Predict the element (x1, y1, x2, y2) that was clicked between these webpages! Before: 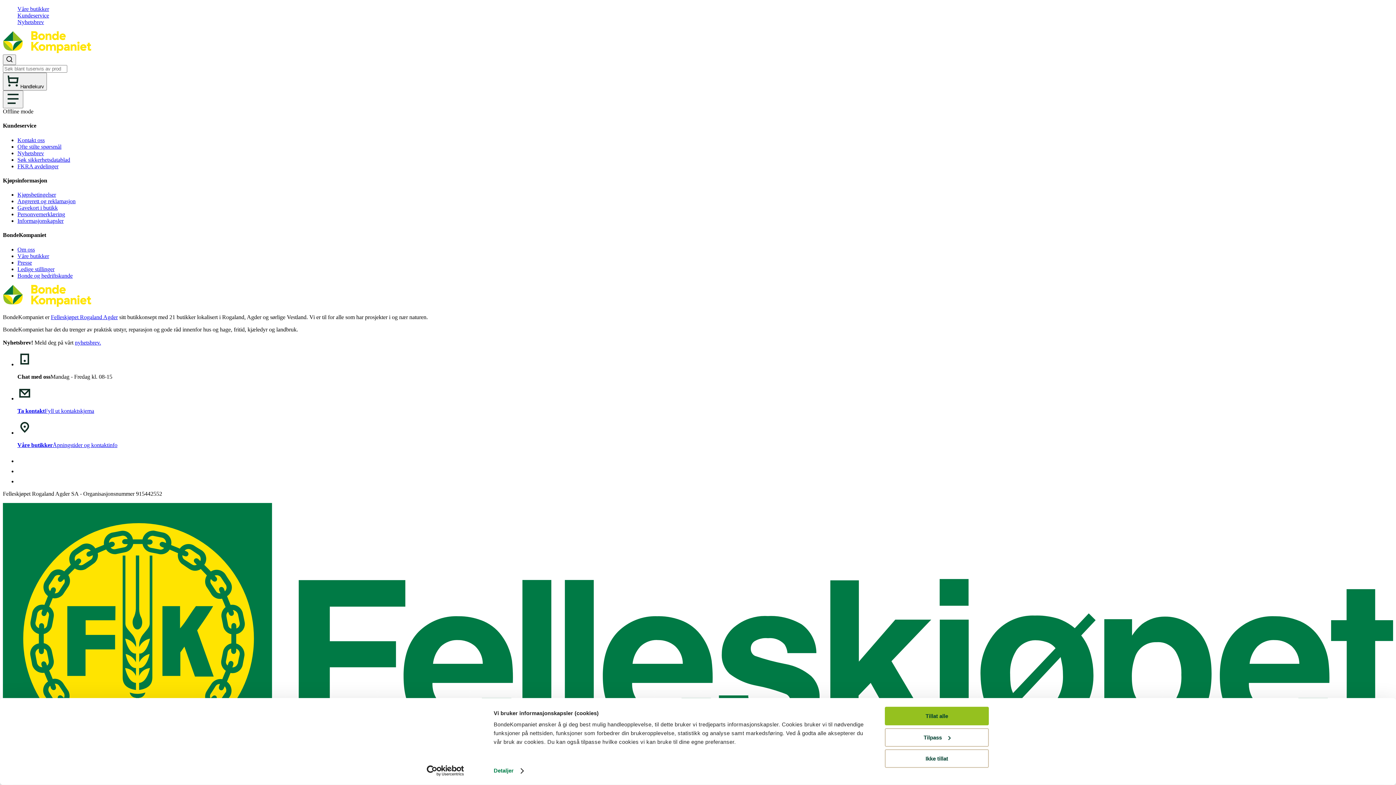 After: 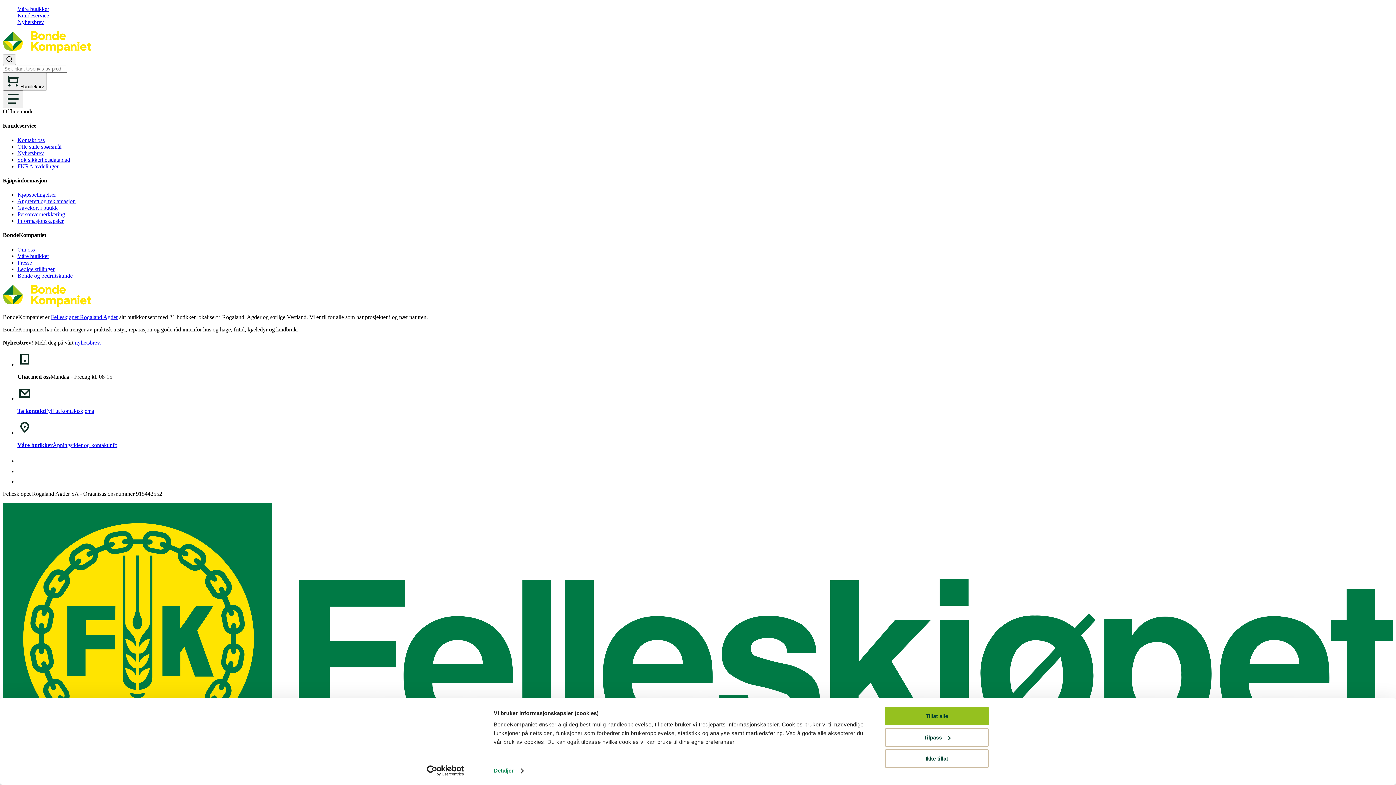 Action: bbox: (17, 468, 26, 474)